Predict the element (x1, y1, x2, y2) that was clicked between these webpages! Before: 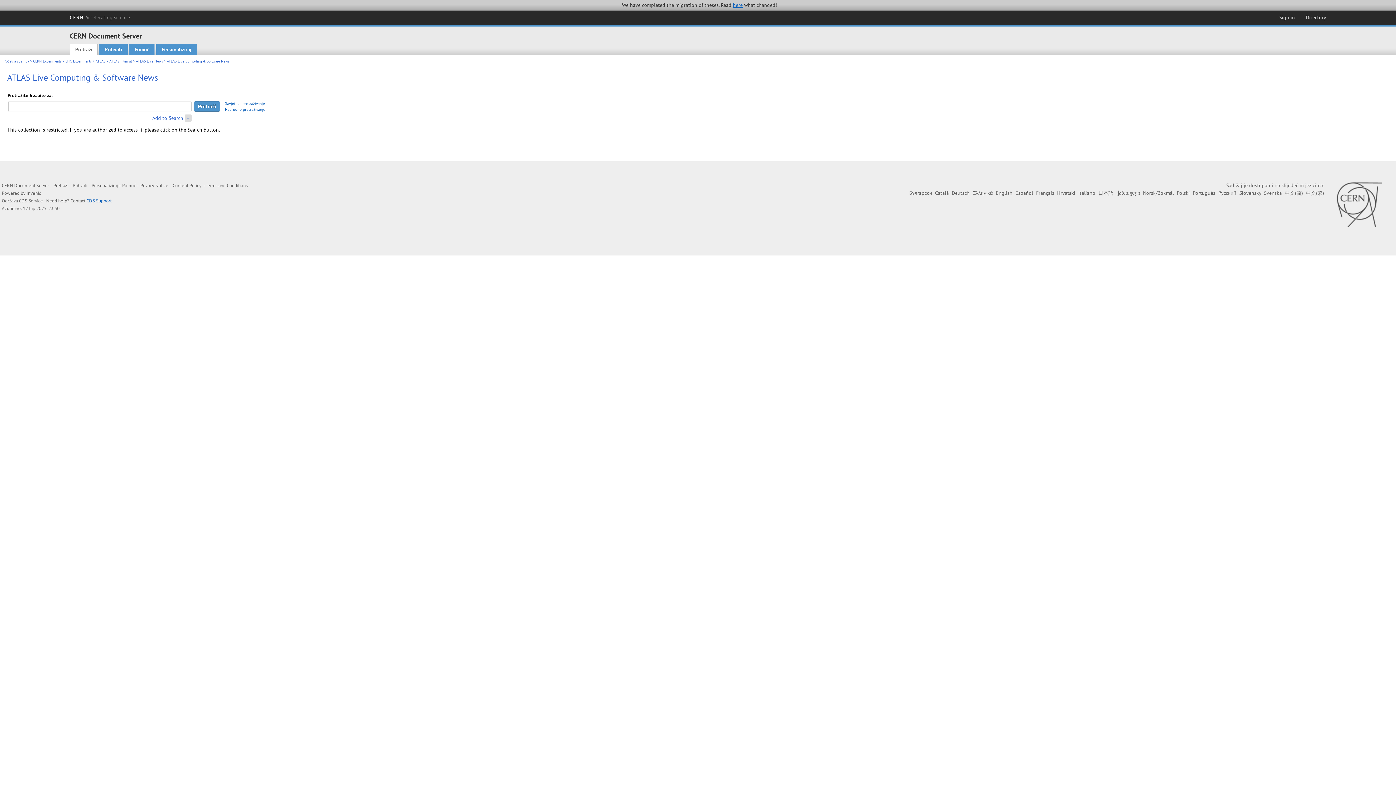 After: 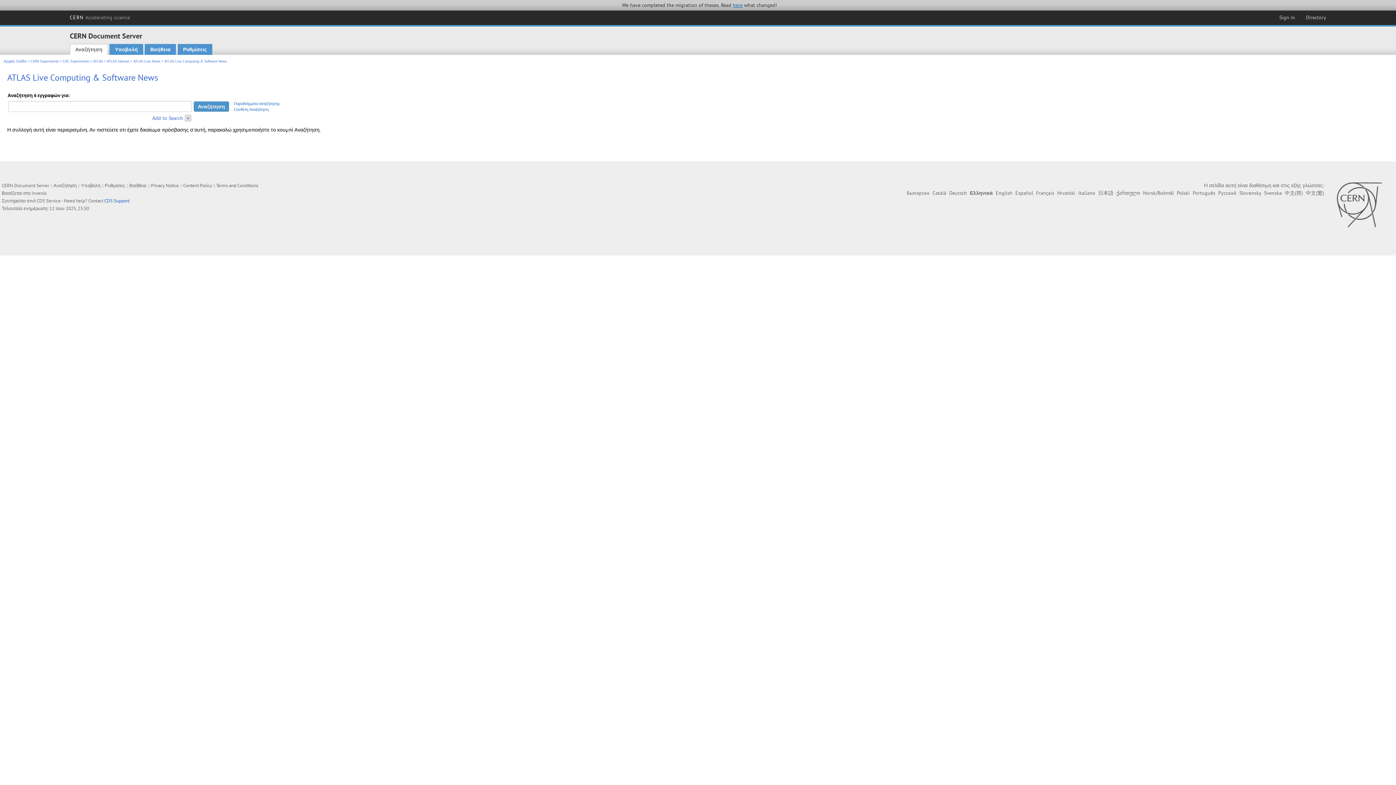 Action: bbox: (972, 189, 993, 196) label: Ελληνικά